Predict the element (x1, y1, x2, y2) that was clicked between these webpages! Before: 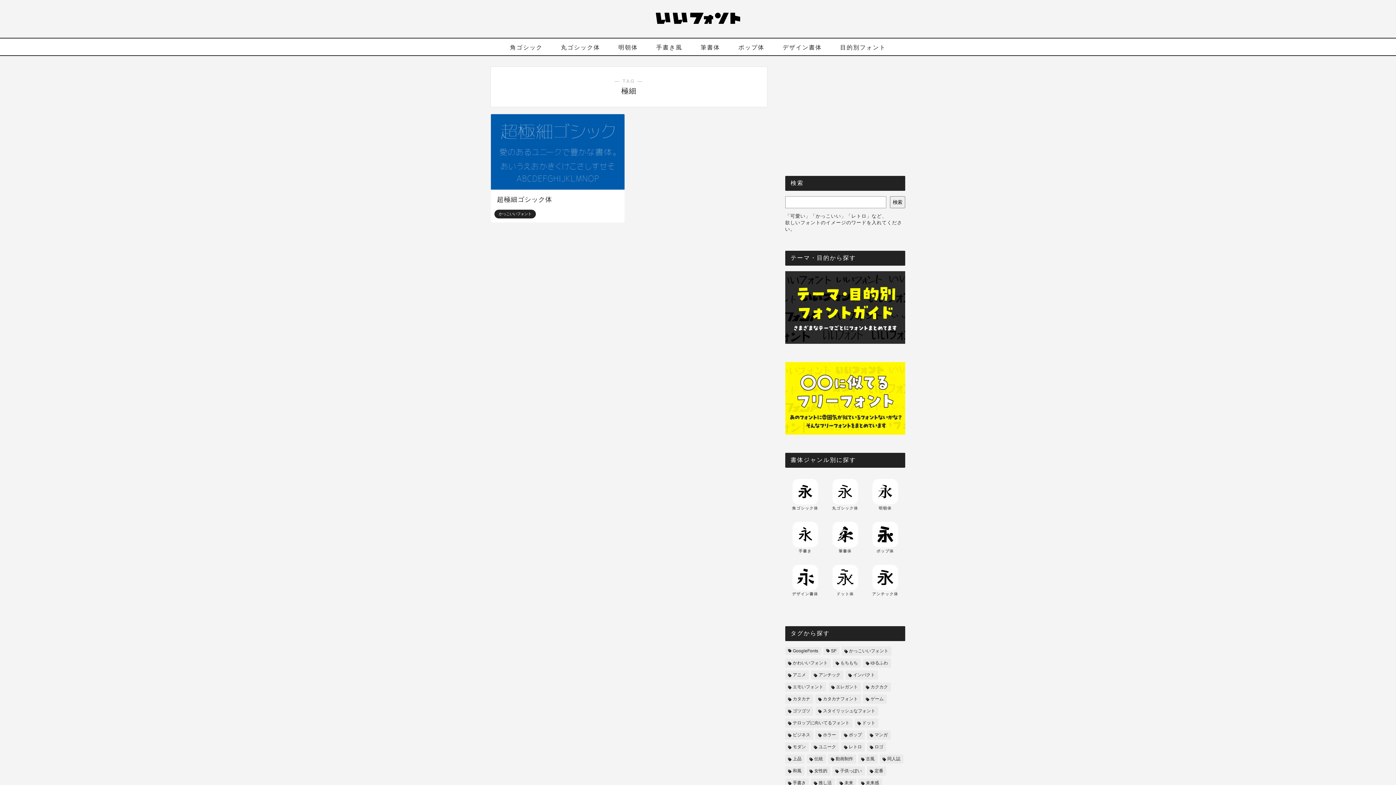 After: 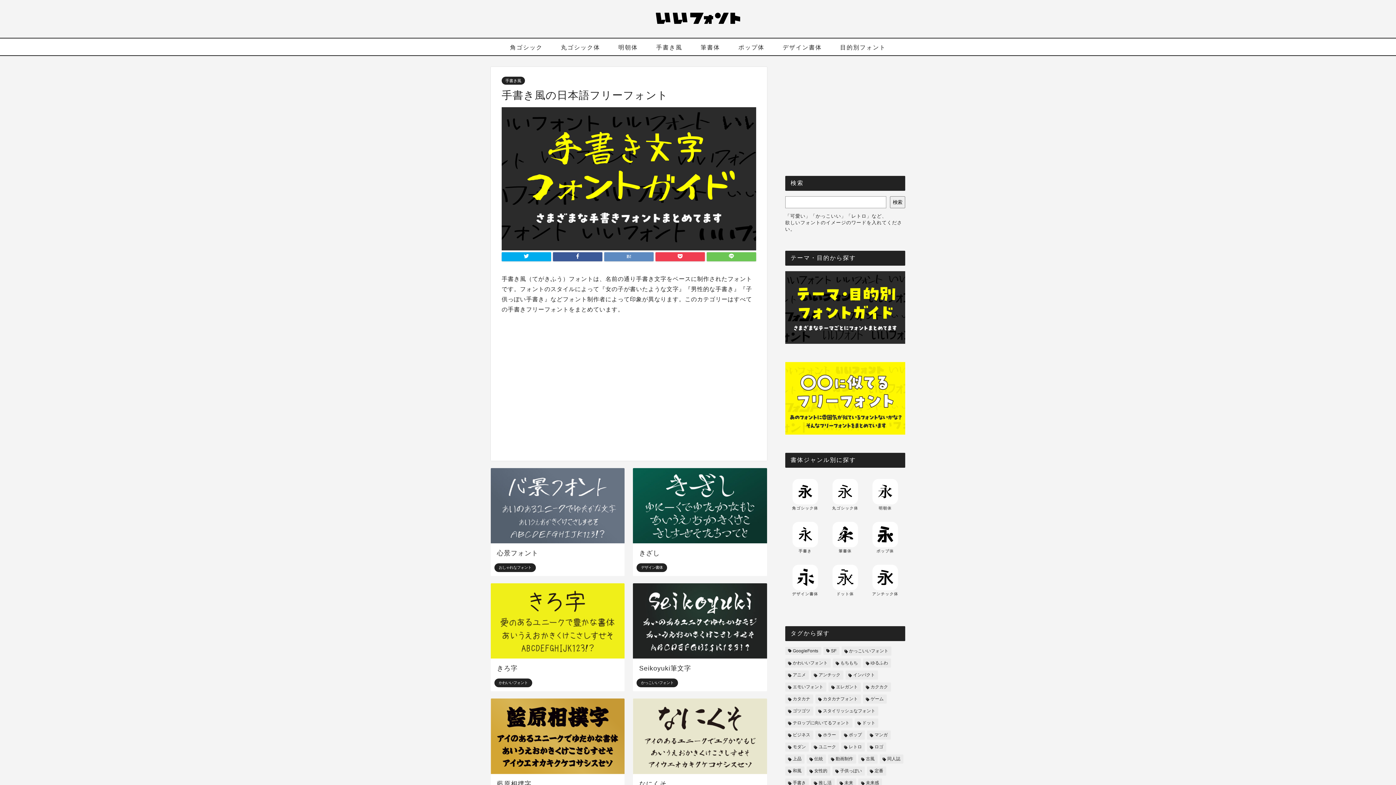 Action: label: 手書き bbox: (785, 522, 825, 565)